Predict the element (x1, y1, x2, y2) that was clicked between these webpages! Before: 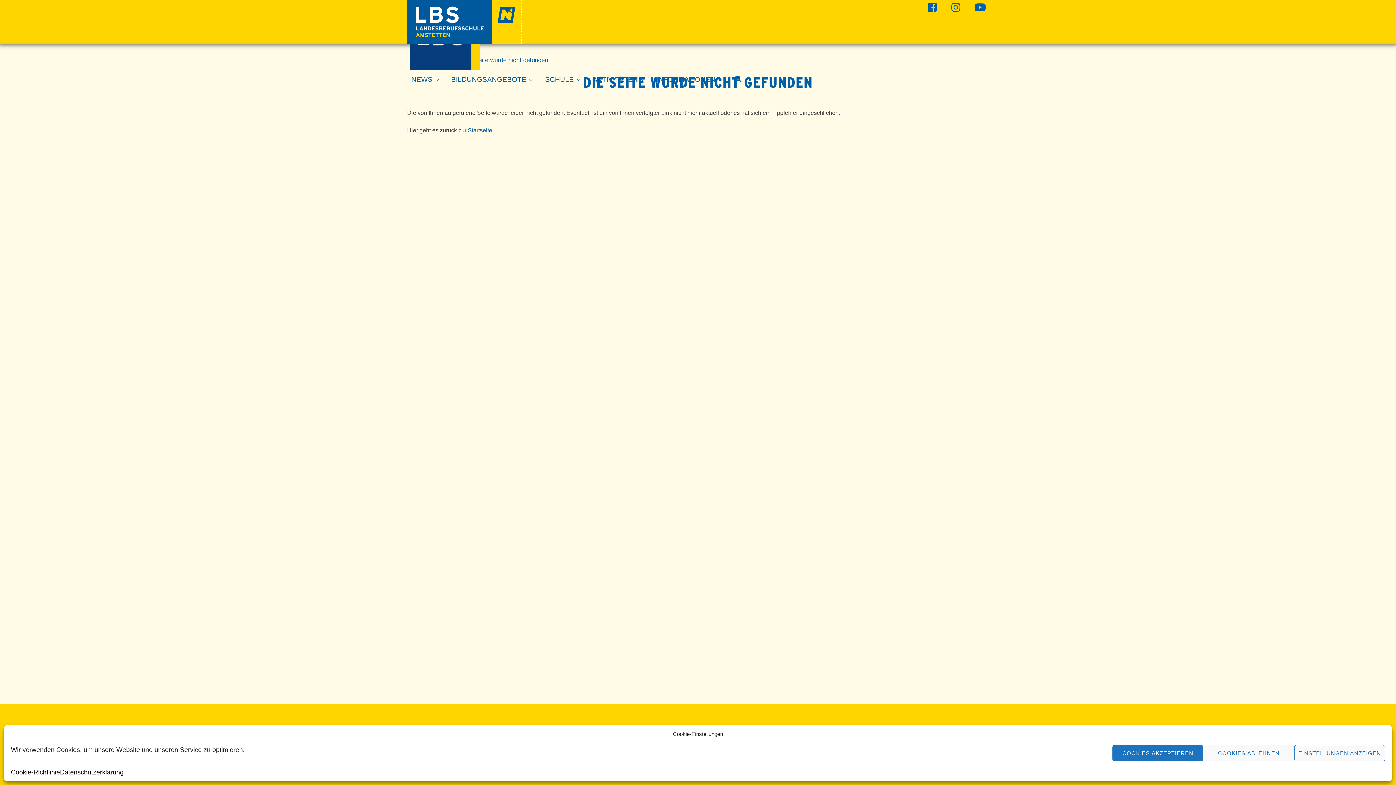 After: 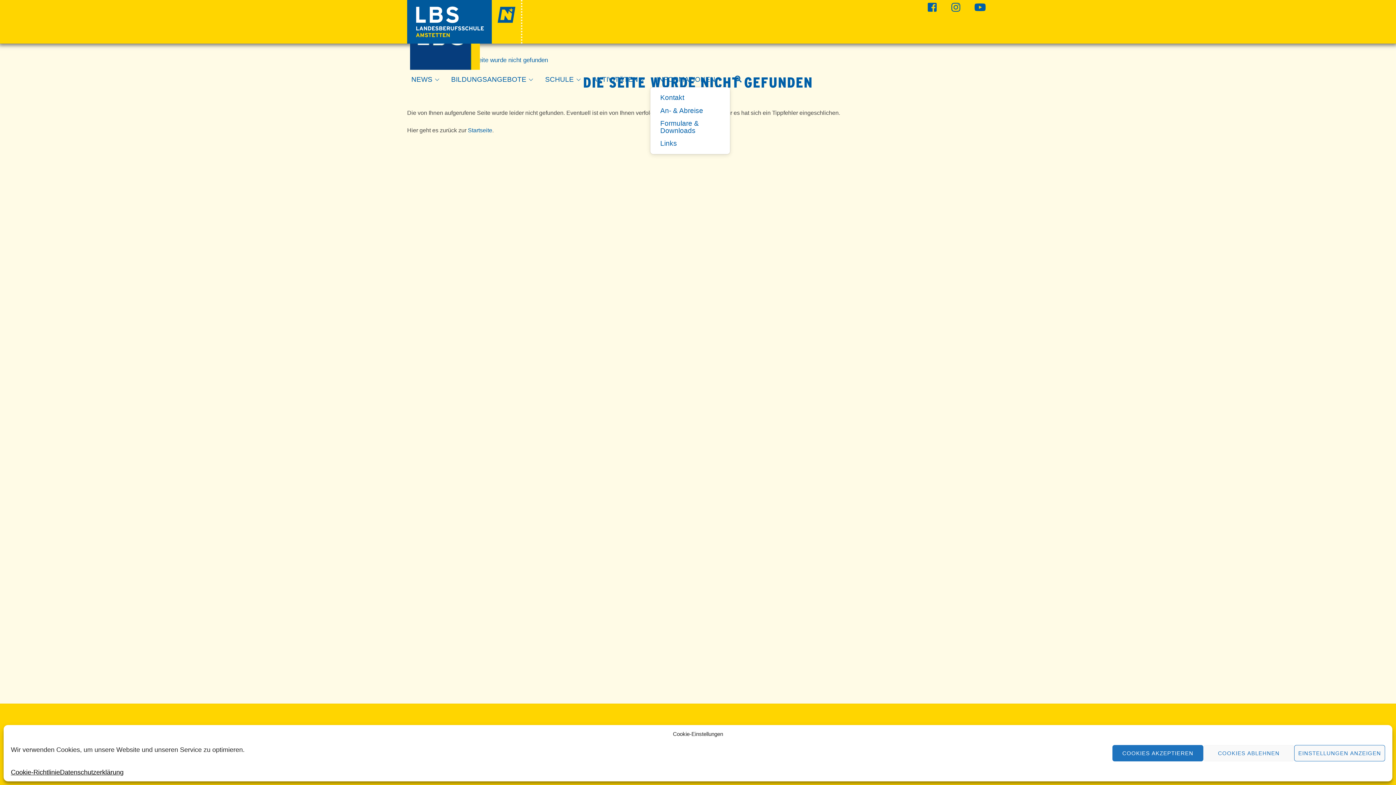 Action: label: INFORMATIONEN bbox: (652, 71, 730, 87)